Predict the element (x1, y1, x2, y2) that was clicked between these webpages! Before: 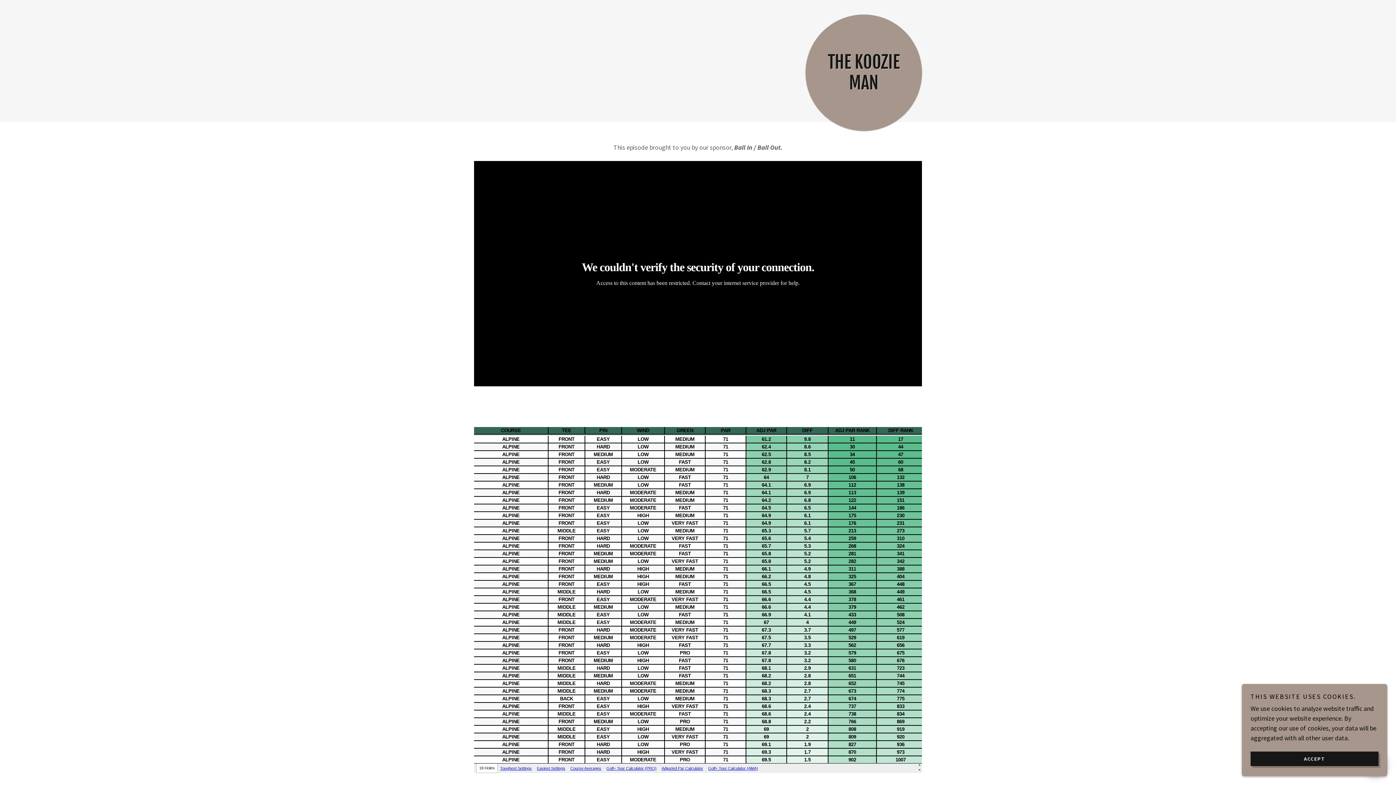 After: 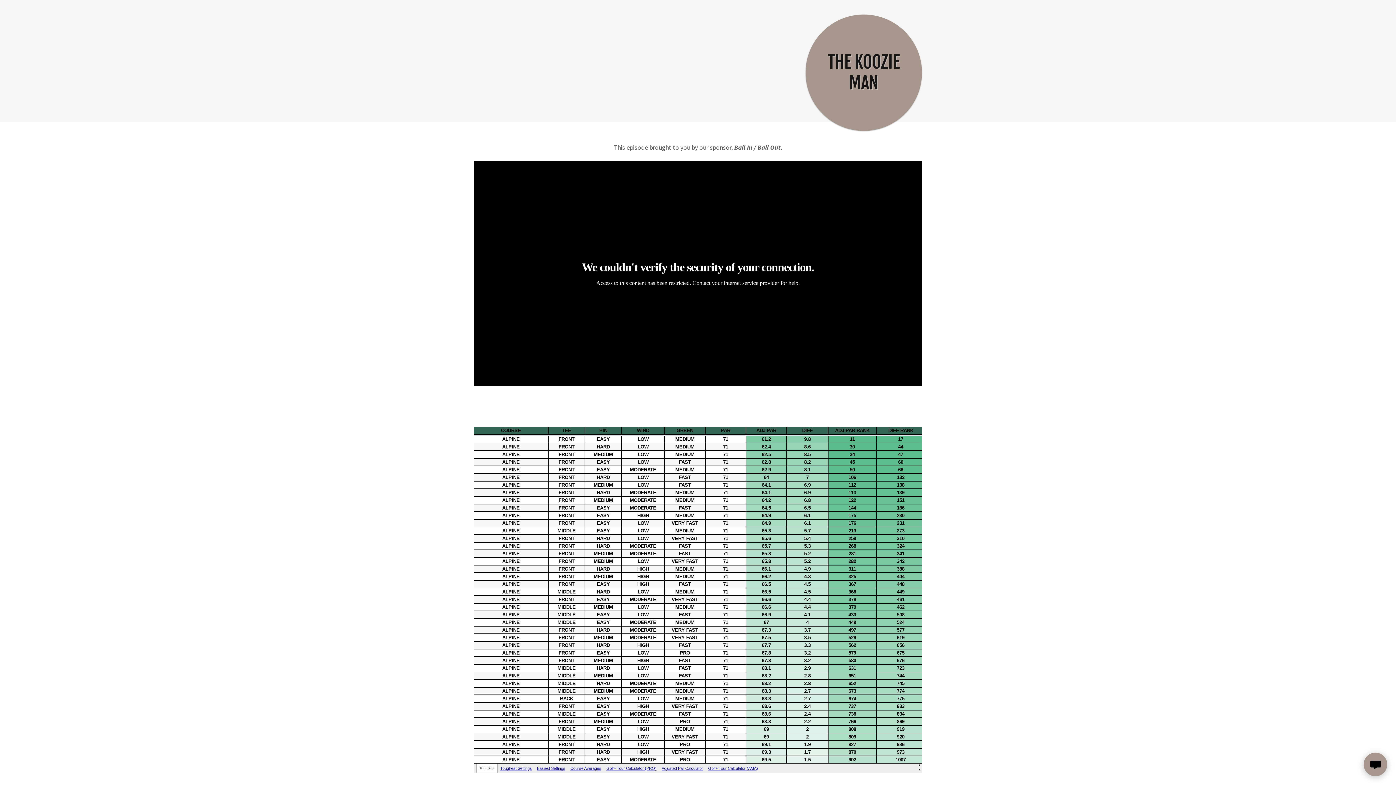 Action: bbox: (1250, 752, 1378, 766) label: ACCEPT